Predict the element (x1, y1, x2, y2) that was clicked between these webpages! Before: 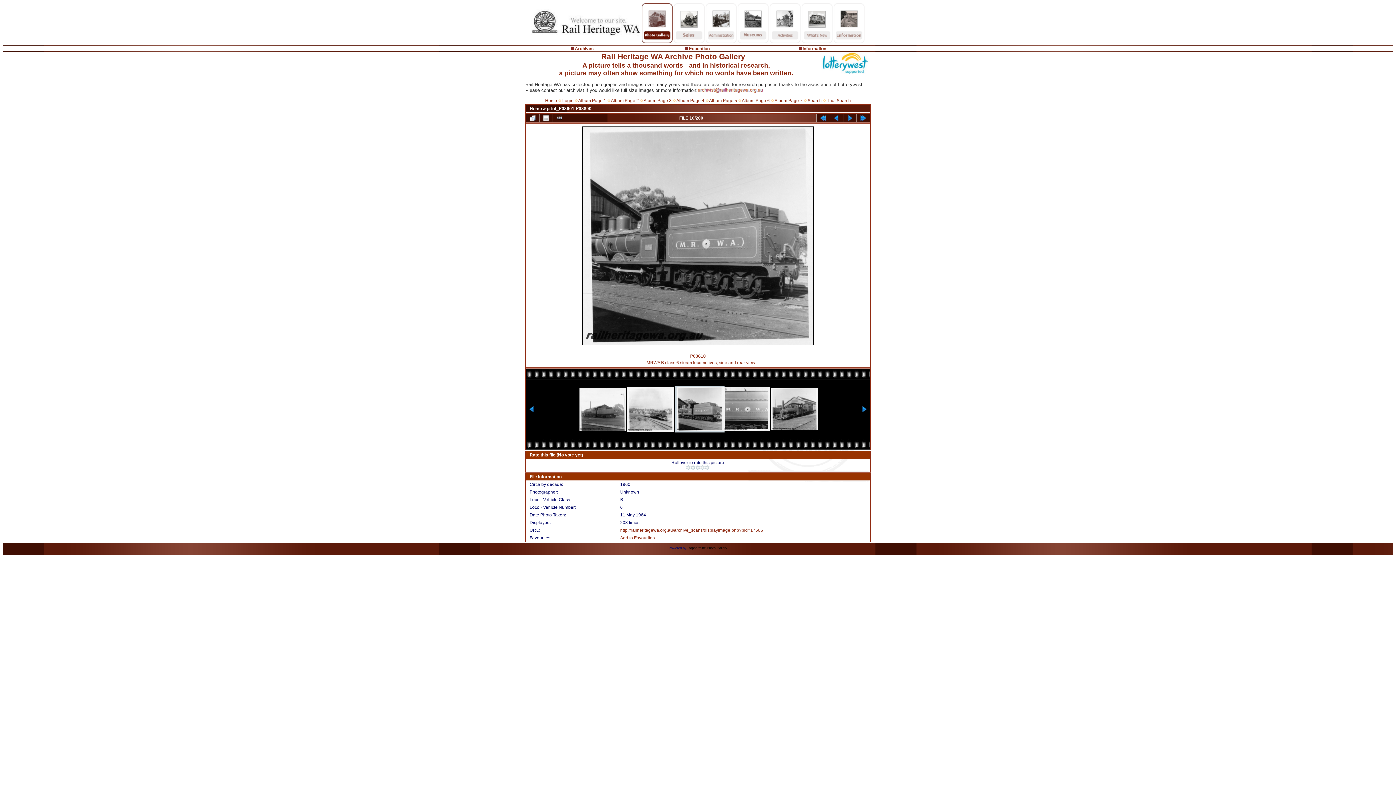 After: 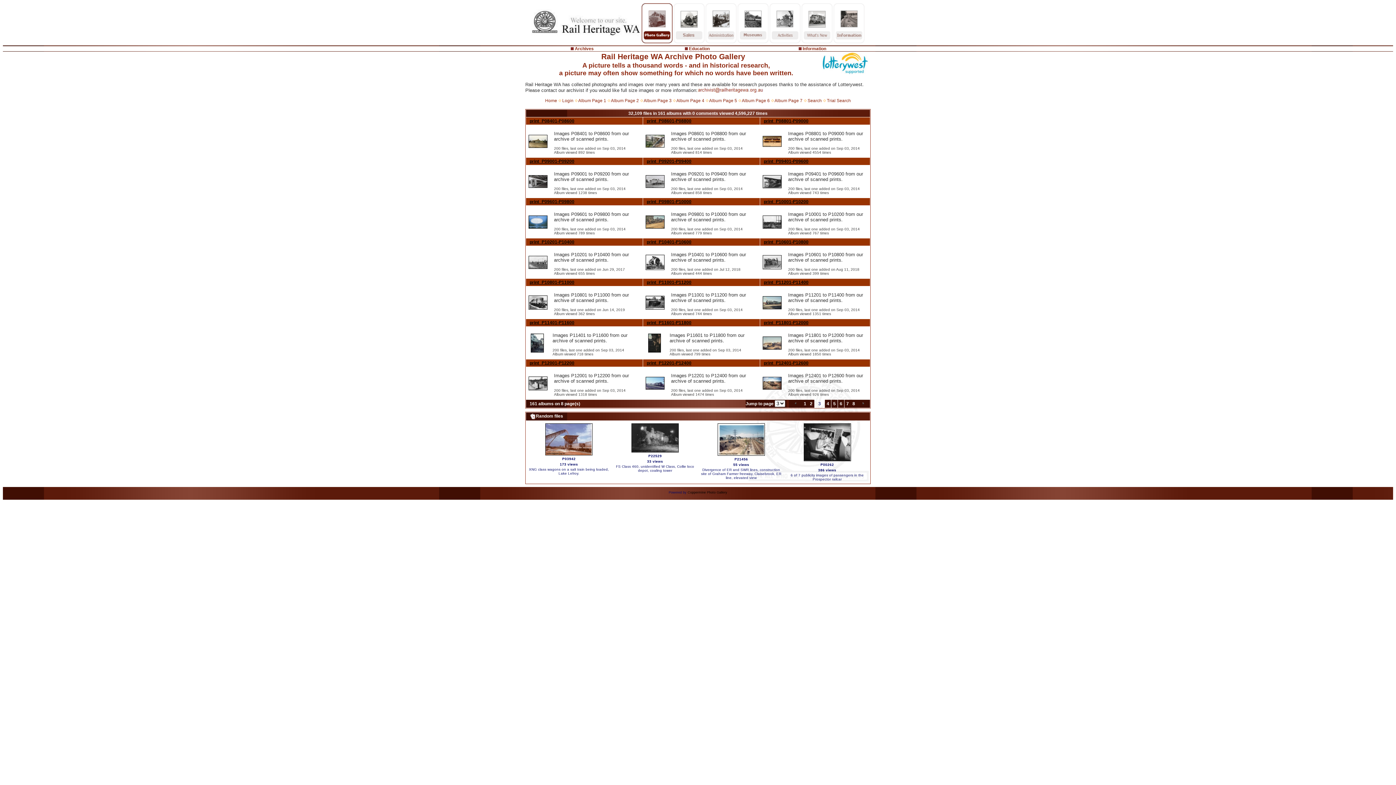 Action: bbox: (643, 98, 671, 103) label: Album Page 3